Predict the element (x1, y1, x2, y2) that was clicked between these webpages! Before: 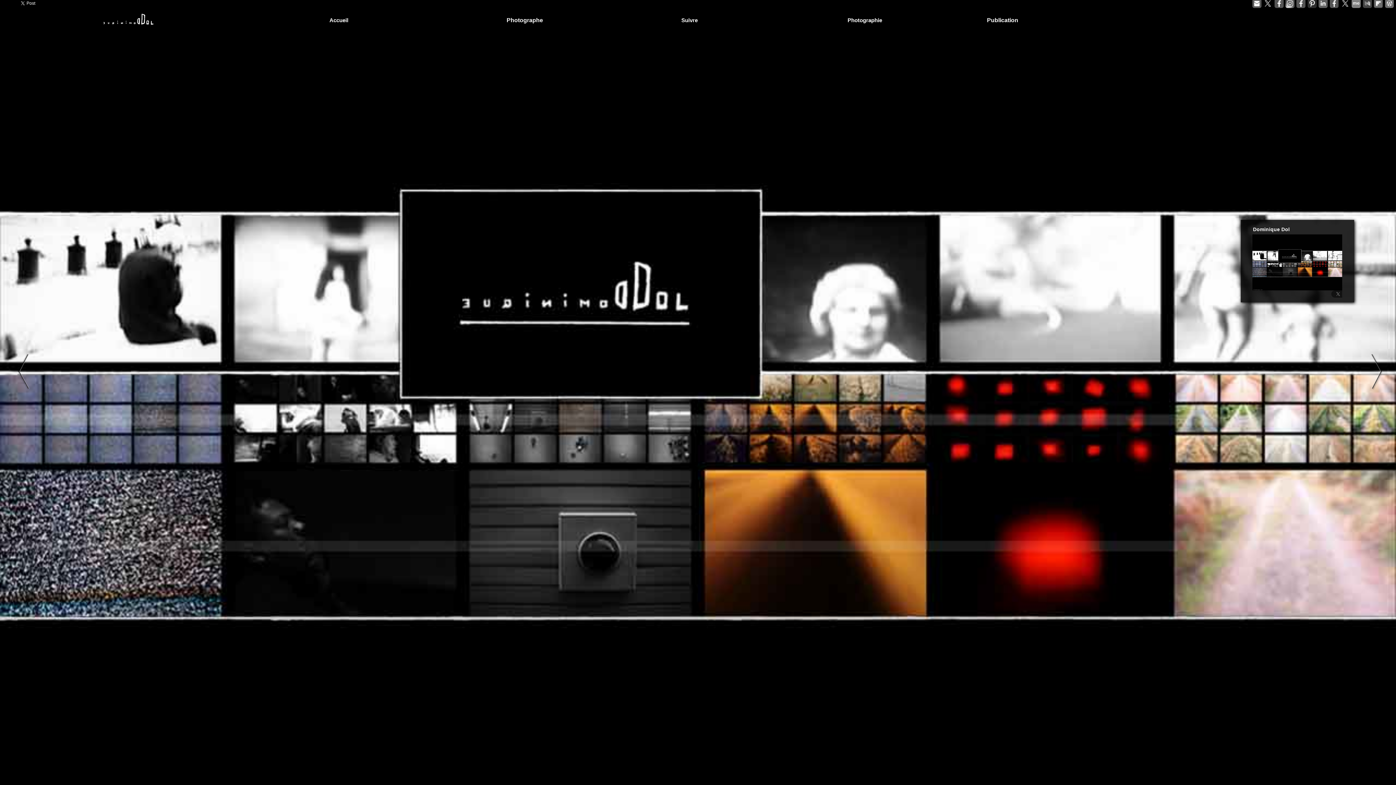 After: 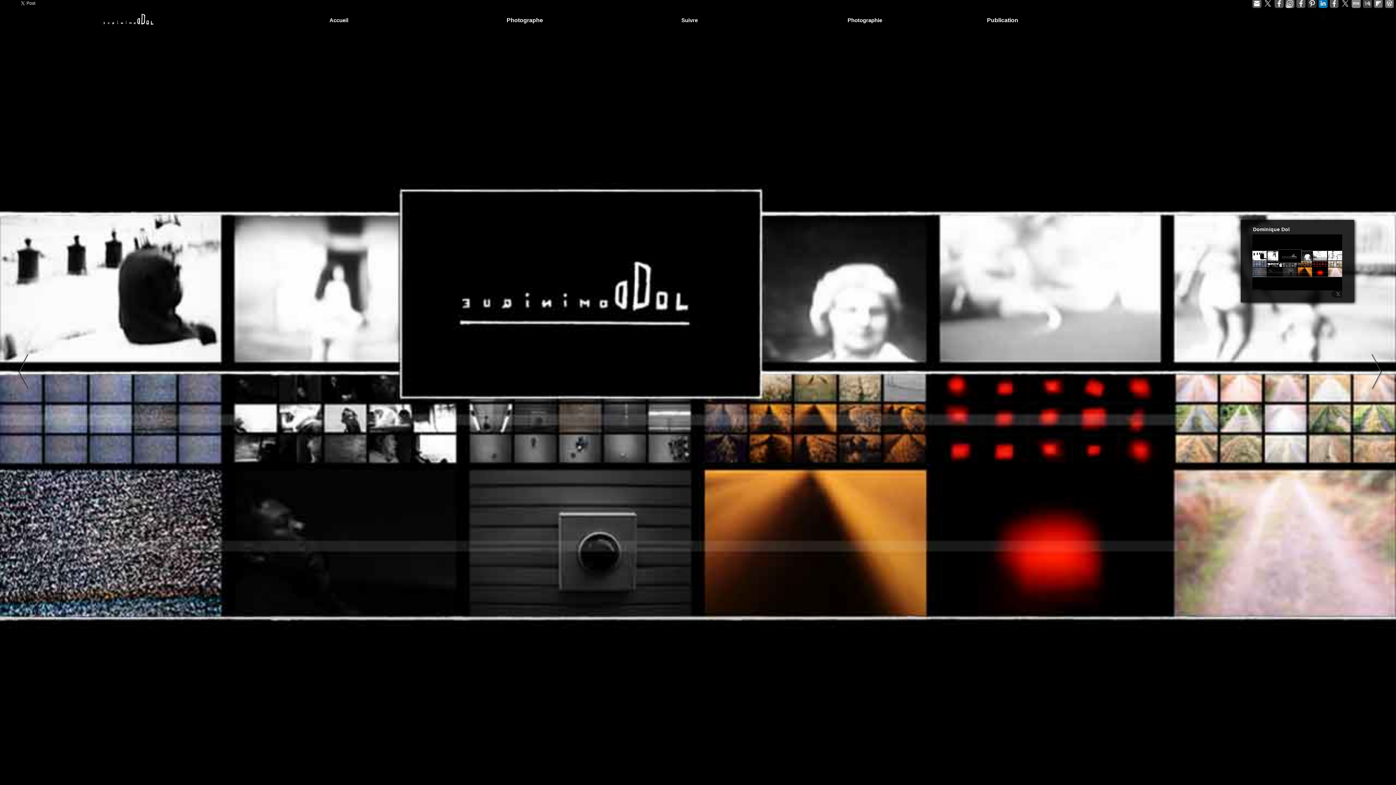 Action: bbox: (1319, 0, 1328, 6)